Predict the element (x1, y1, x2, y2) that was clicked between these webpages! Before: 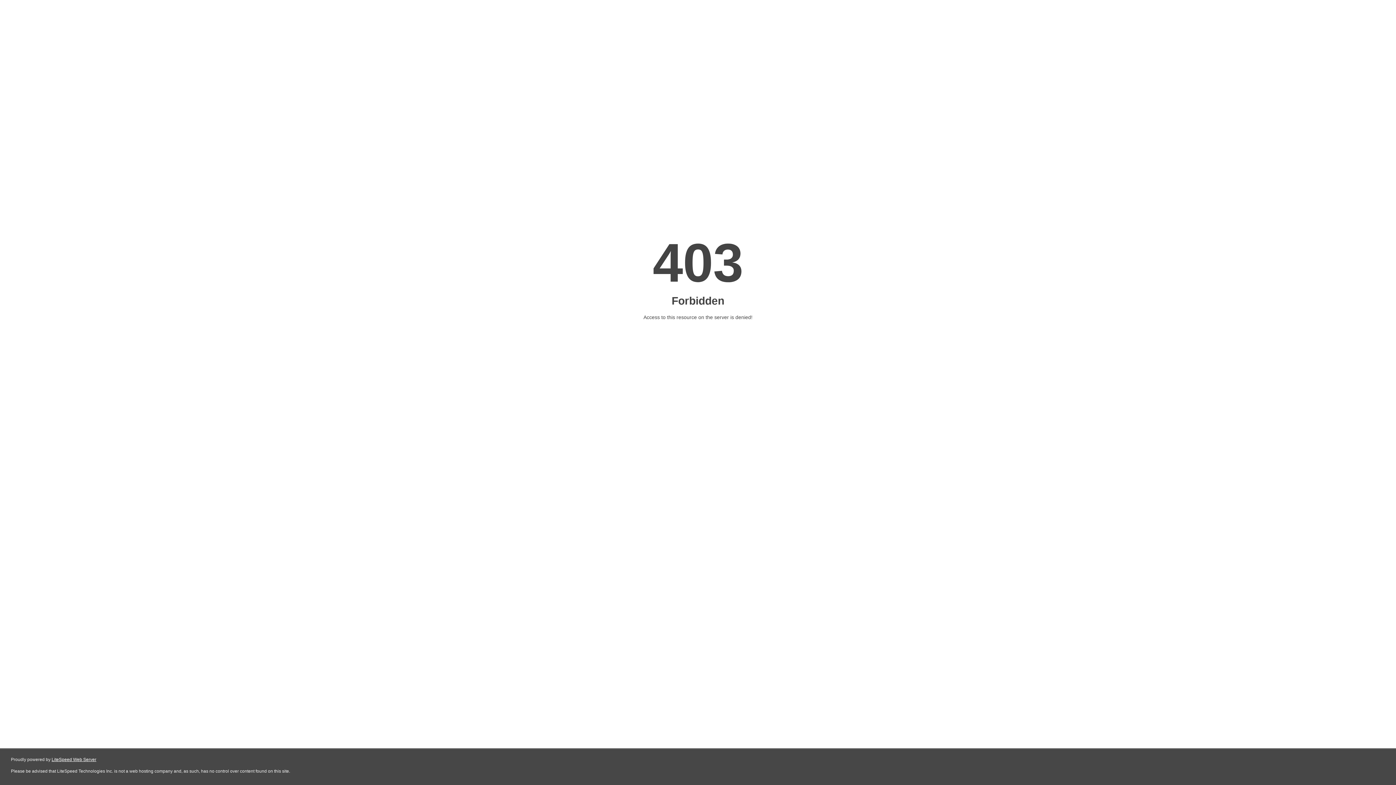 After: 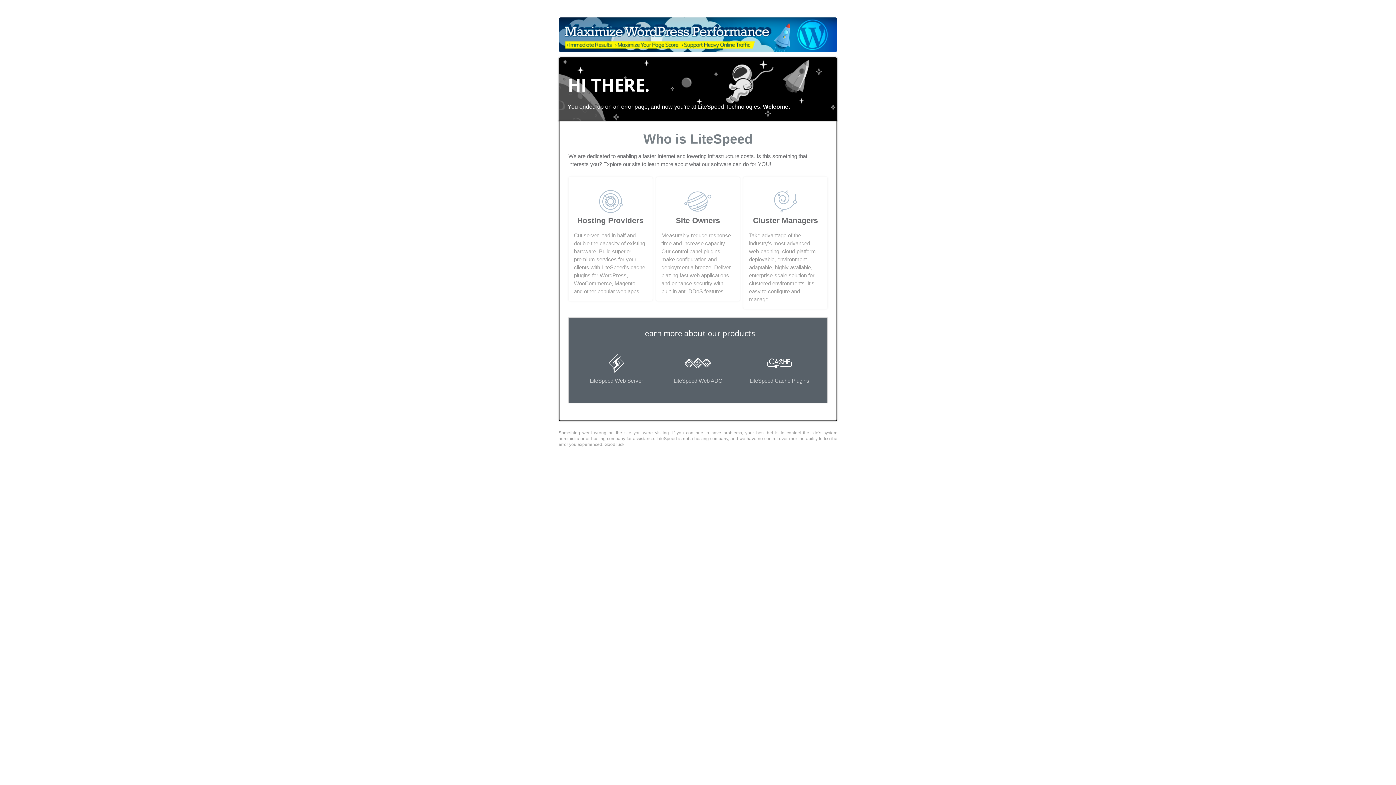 Action: label: LiteSpeed Web Server bbox: (51, 757, 96, 762)